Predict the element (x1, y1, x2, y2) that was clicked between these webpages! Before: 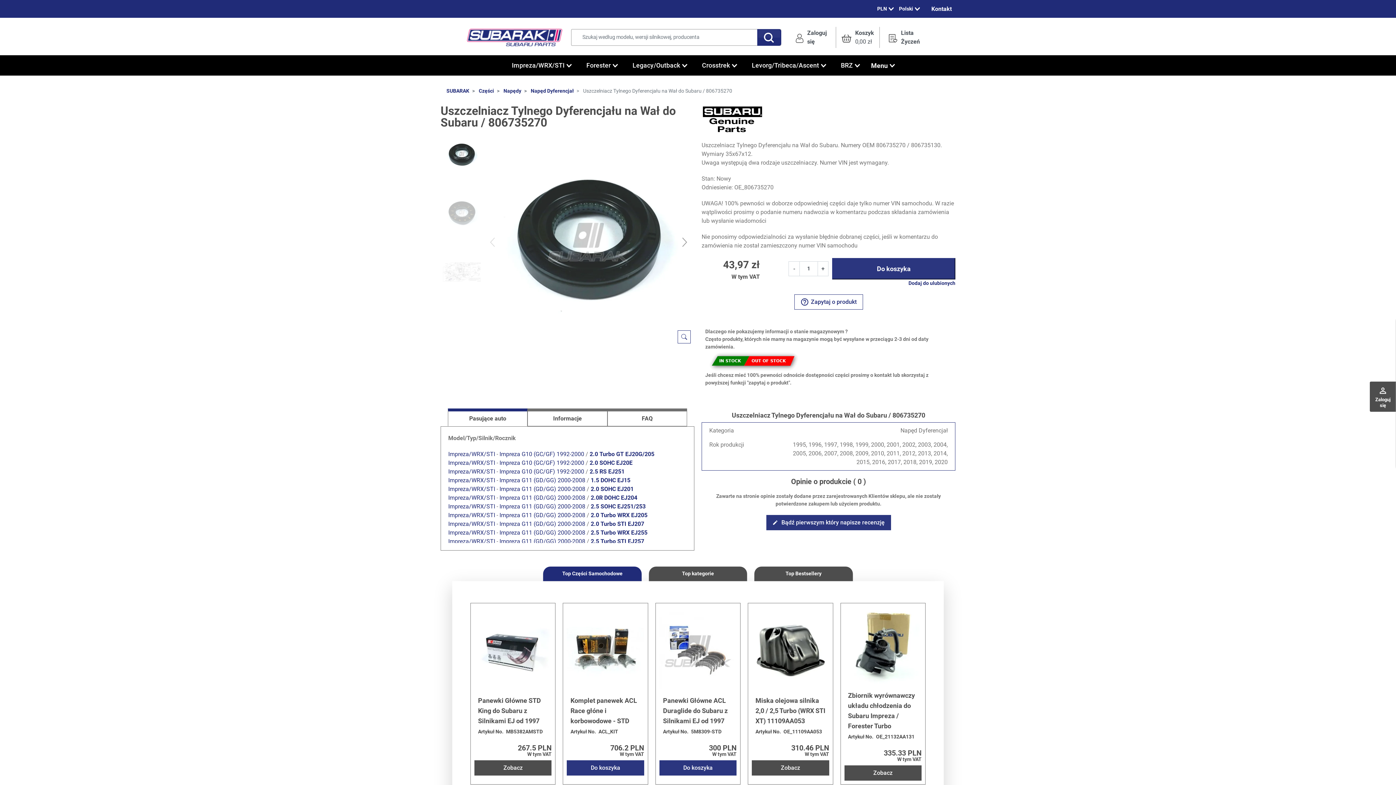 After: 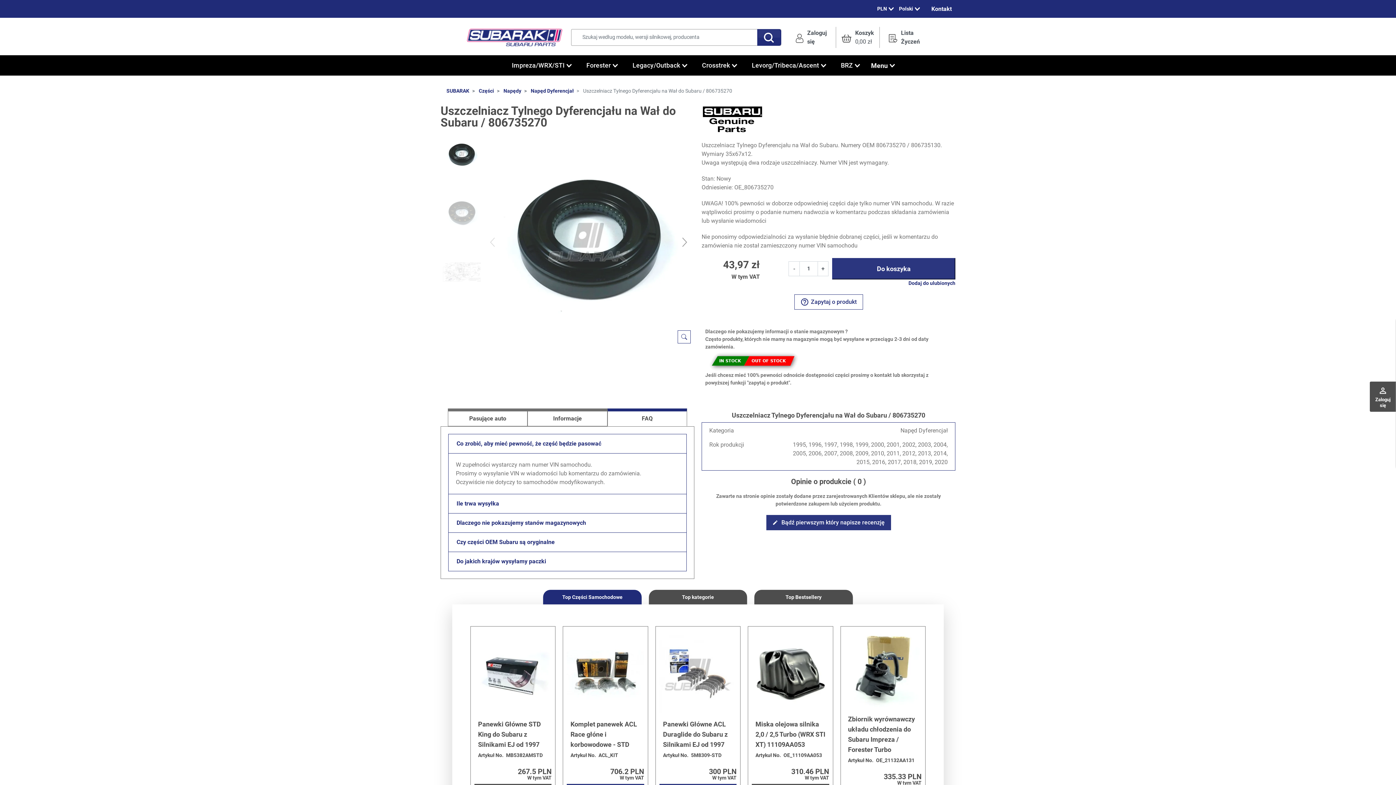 Action: bbox: (607, 408, 687, 426) label: FAQ